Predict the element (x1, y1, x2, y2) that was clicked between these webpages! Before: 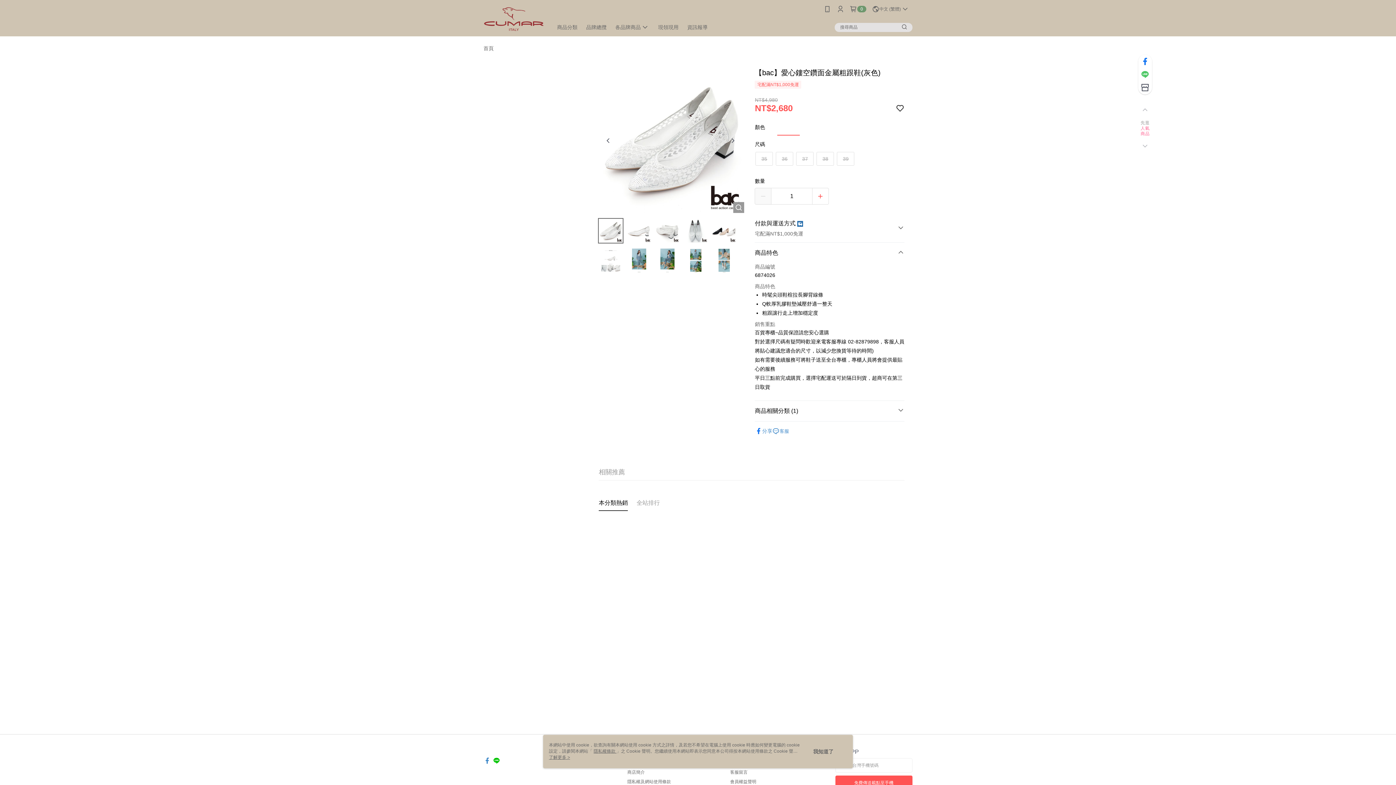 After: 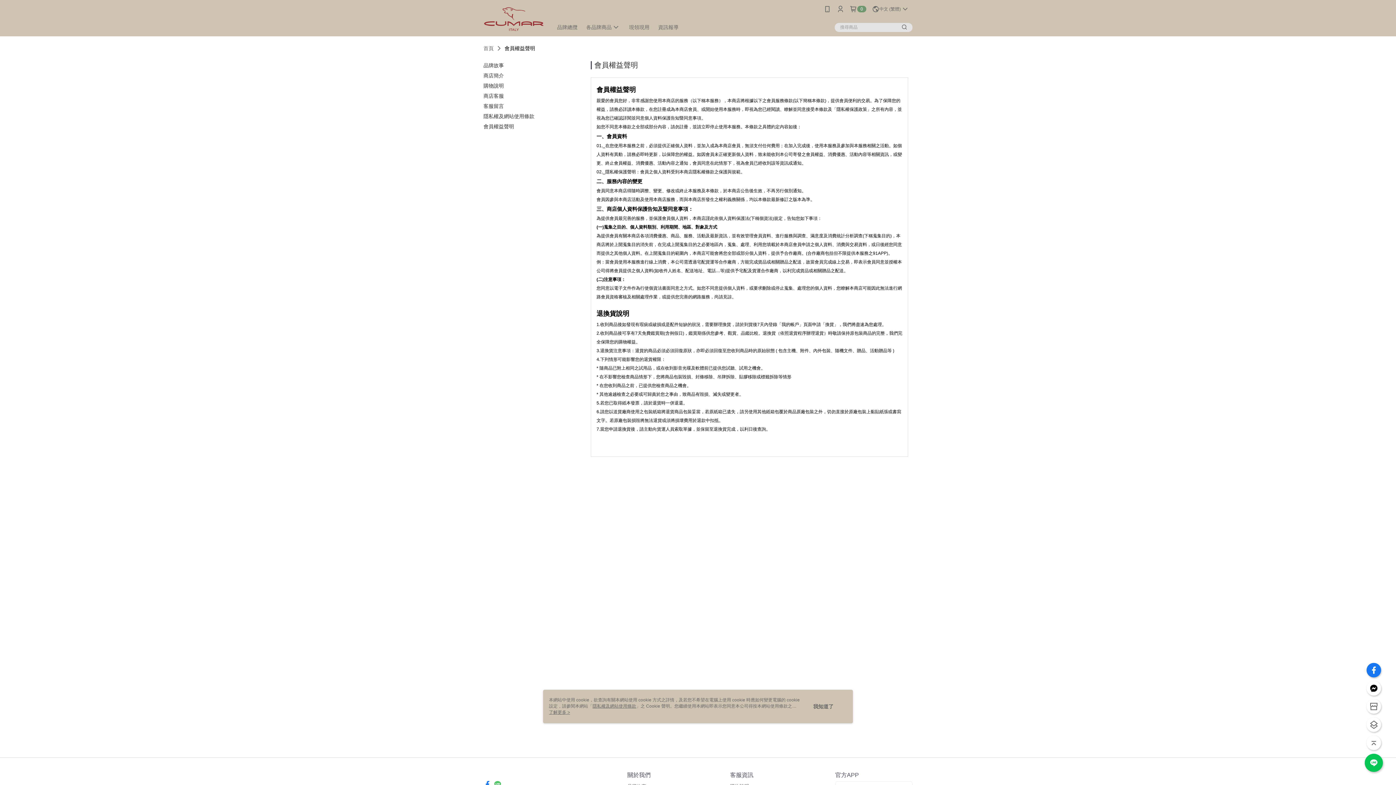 Action: bbox: (730, 779, 756, 784) label: 會員權益聲明